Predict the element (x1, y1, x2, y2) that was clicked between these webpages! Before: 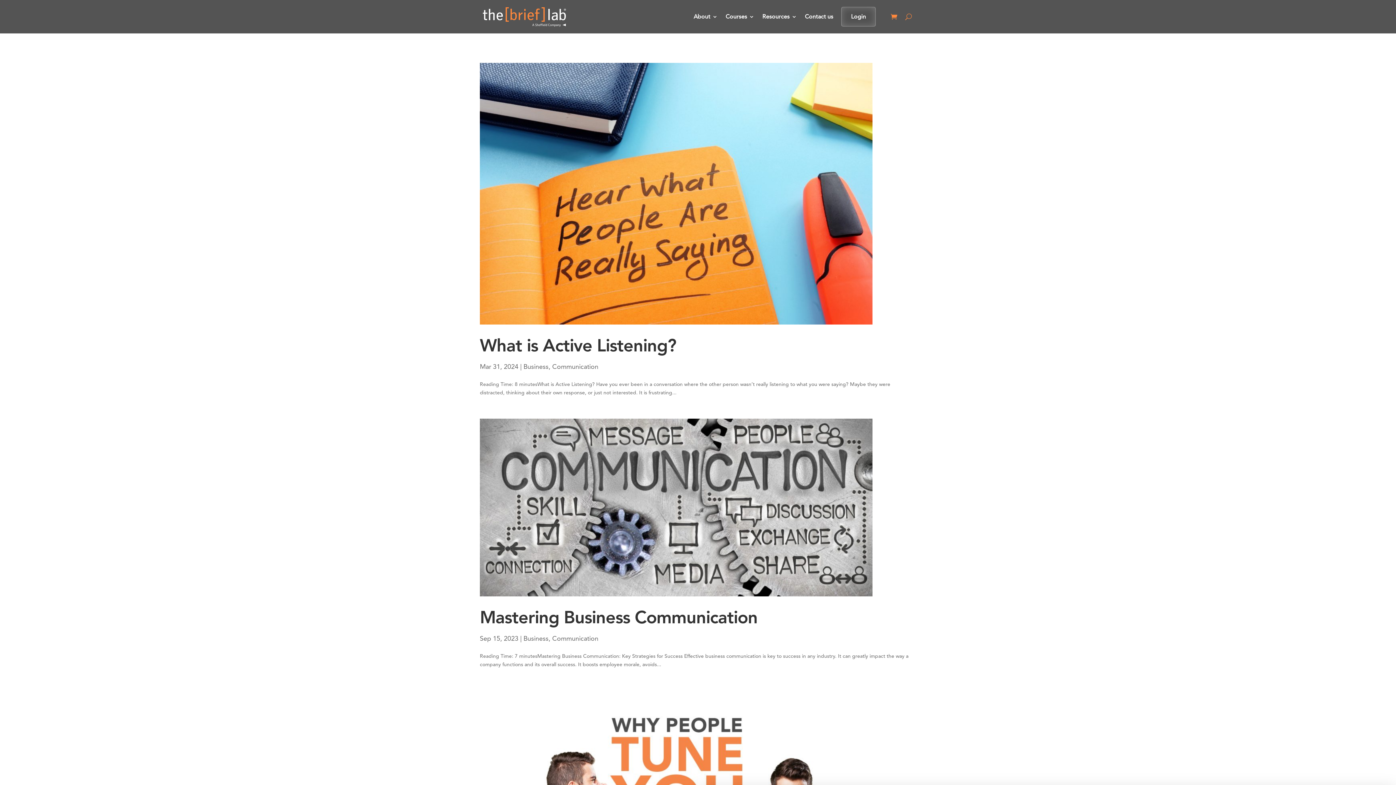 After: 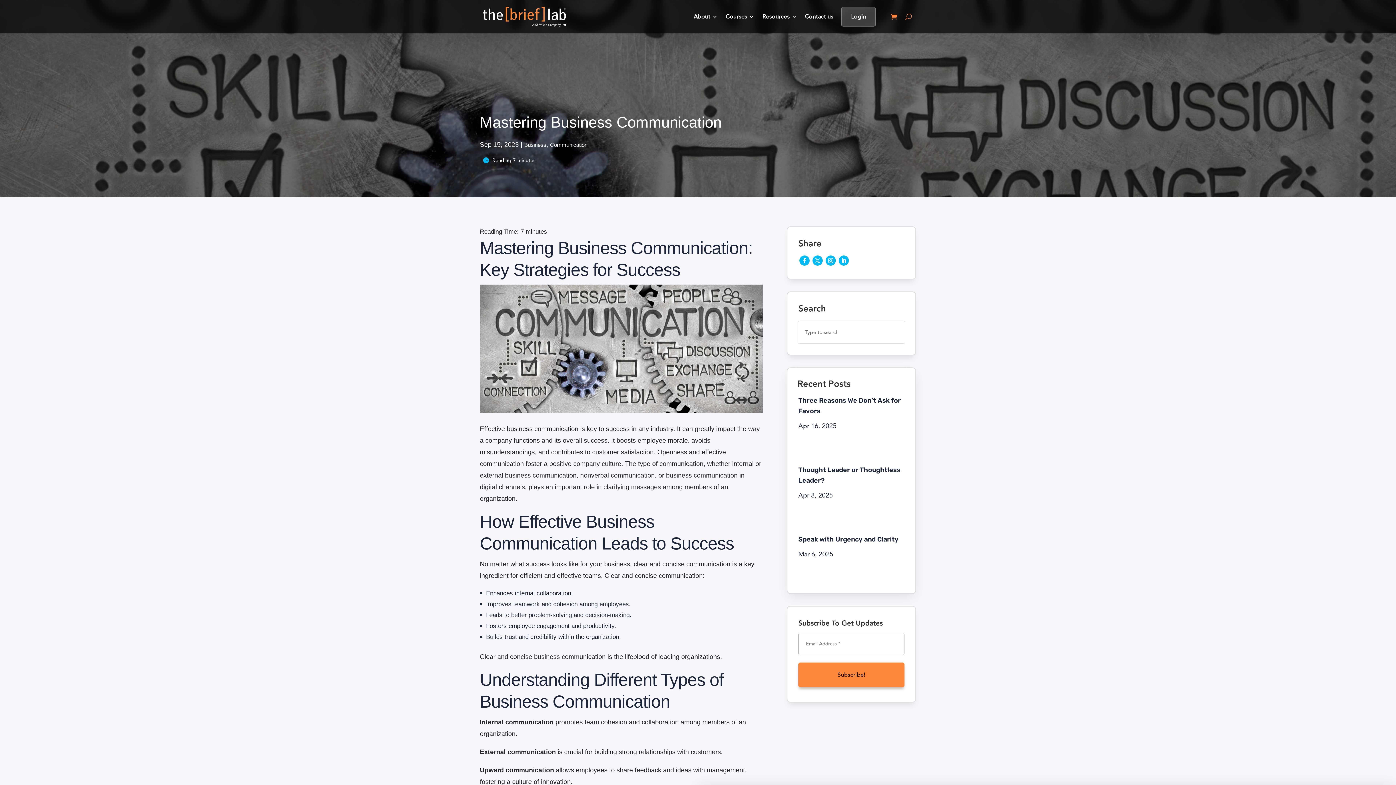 Action: bbox: (480, 604, 757, 631) label: Mastering Business Communication